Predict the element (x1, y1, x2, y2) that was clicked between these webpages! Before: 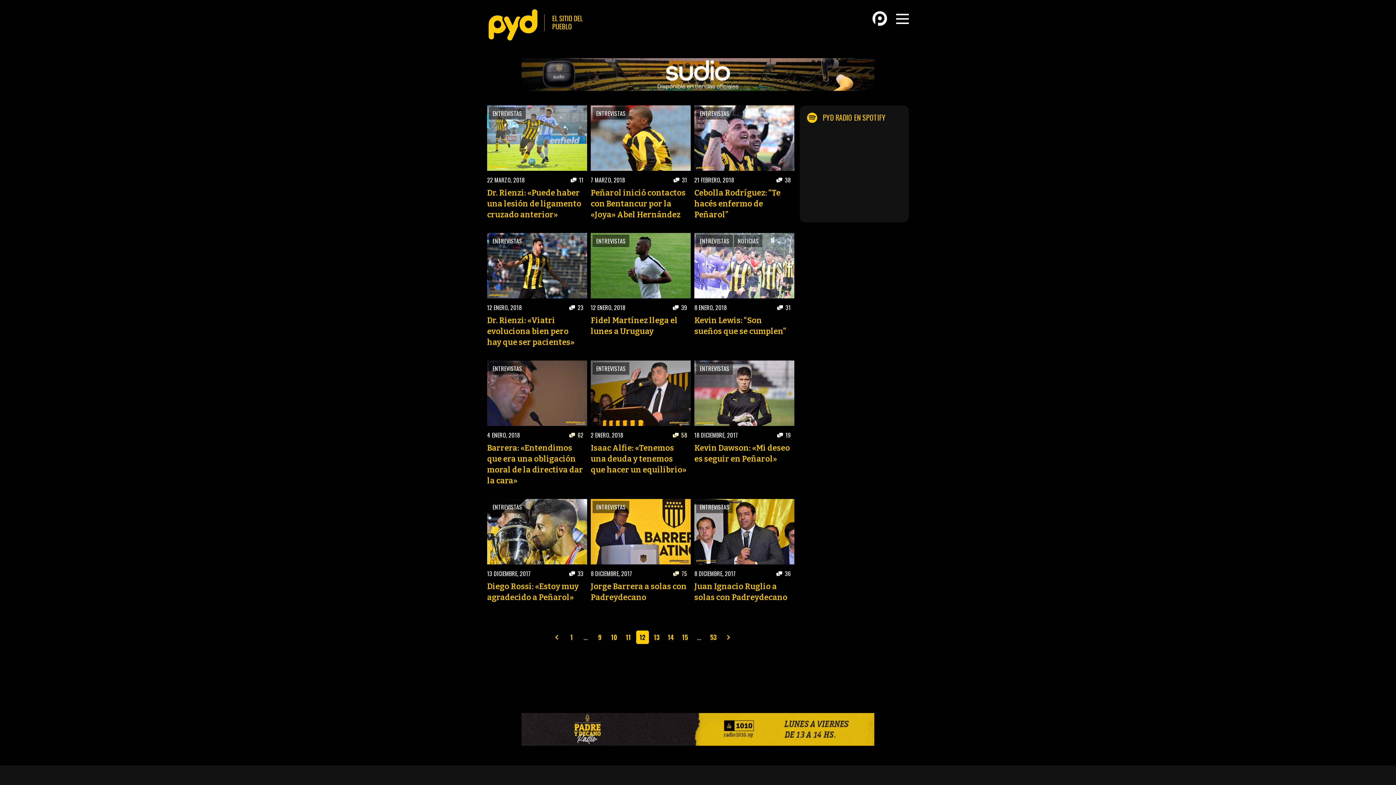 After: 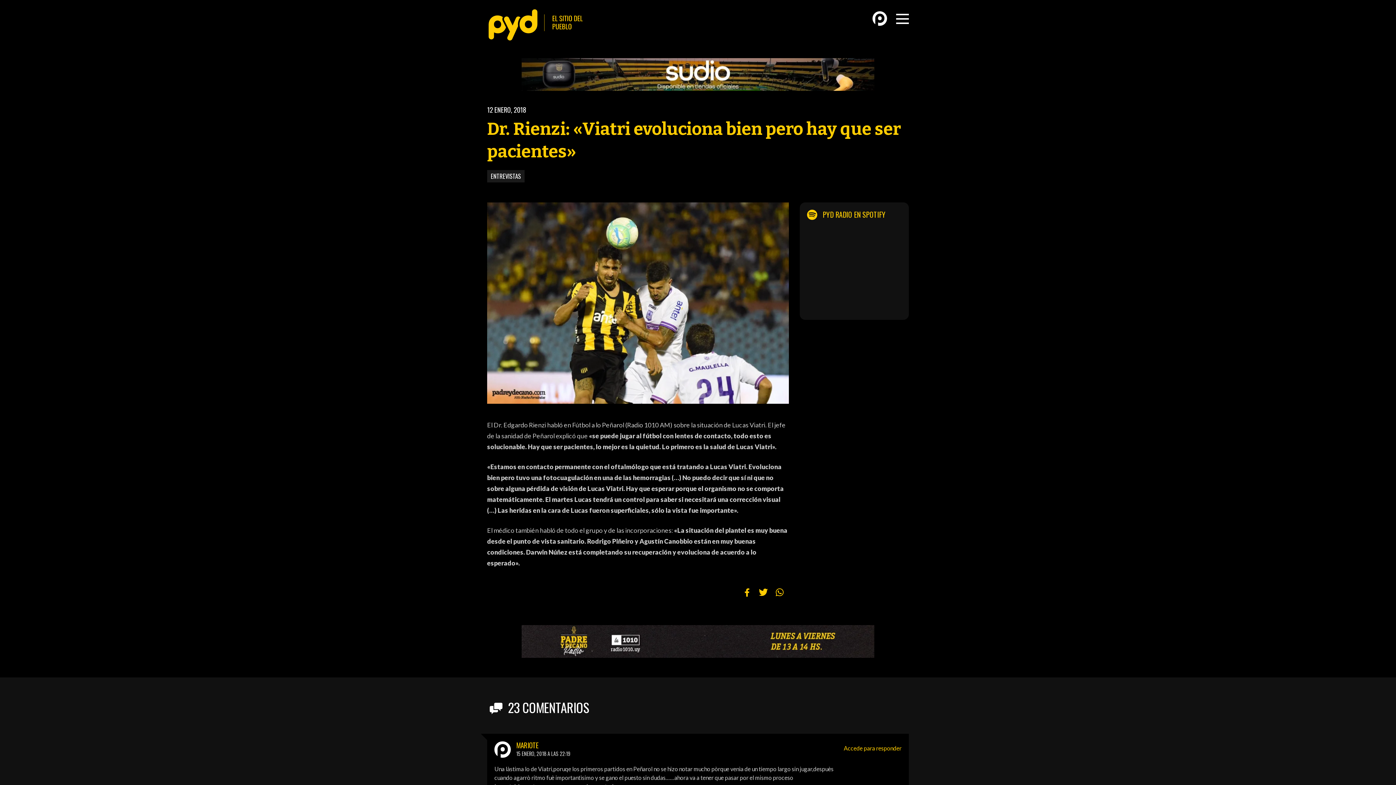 Action: bbox: (487, 316, 574, 347) label: Dr. Rienzi: «Viatri evoluciona bien pero hay que ser pacientes»